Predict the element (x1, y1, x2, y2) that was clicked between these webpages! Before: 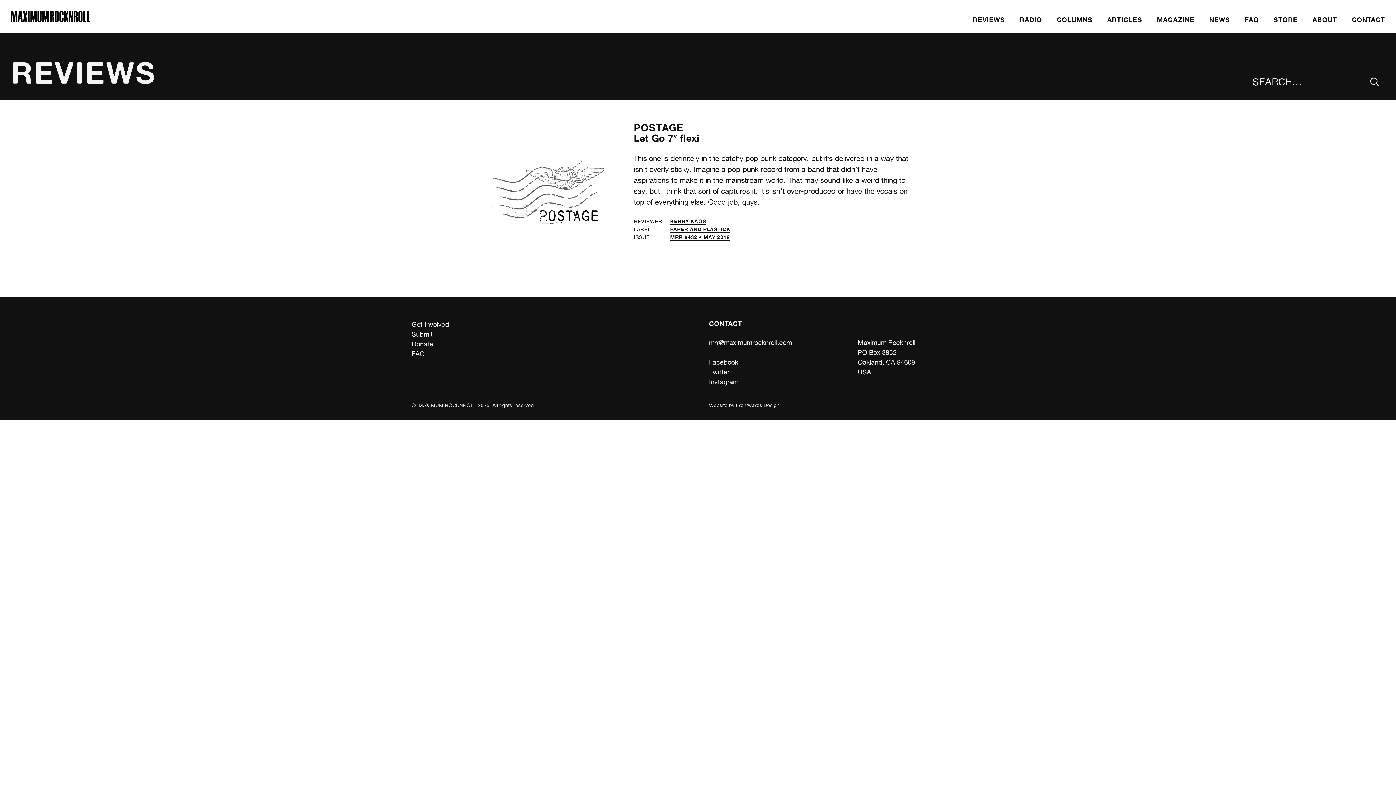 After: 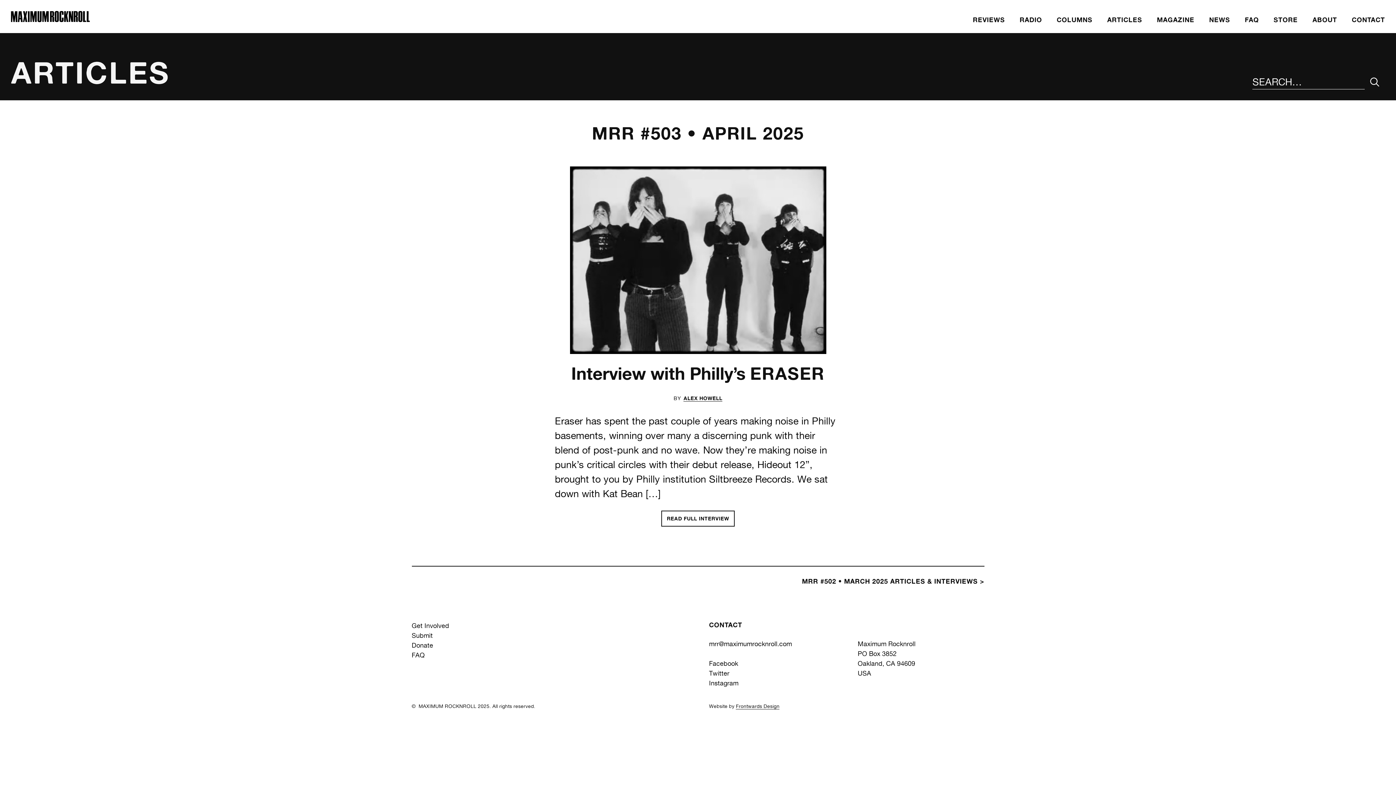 Action: label: ARTICLES bbox: (1100, 11, 1149, 27)